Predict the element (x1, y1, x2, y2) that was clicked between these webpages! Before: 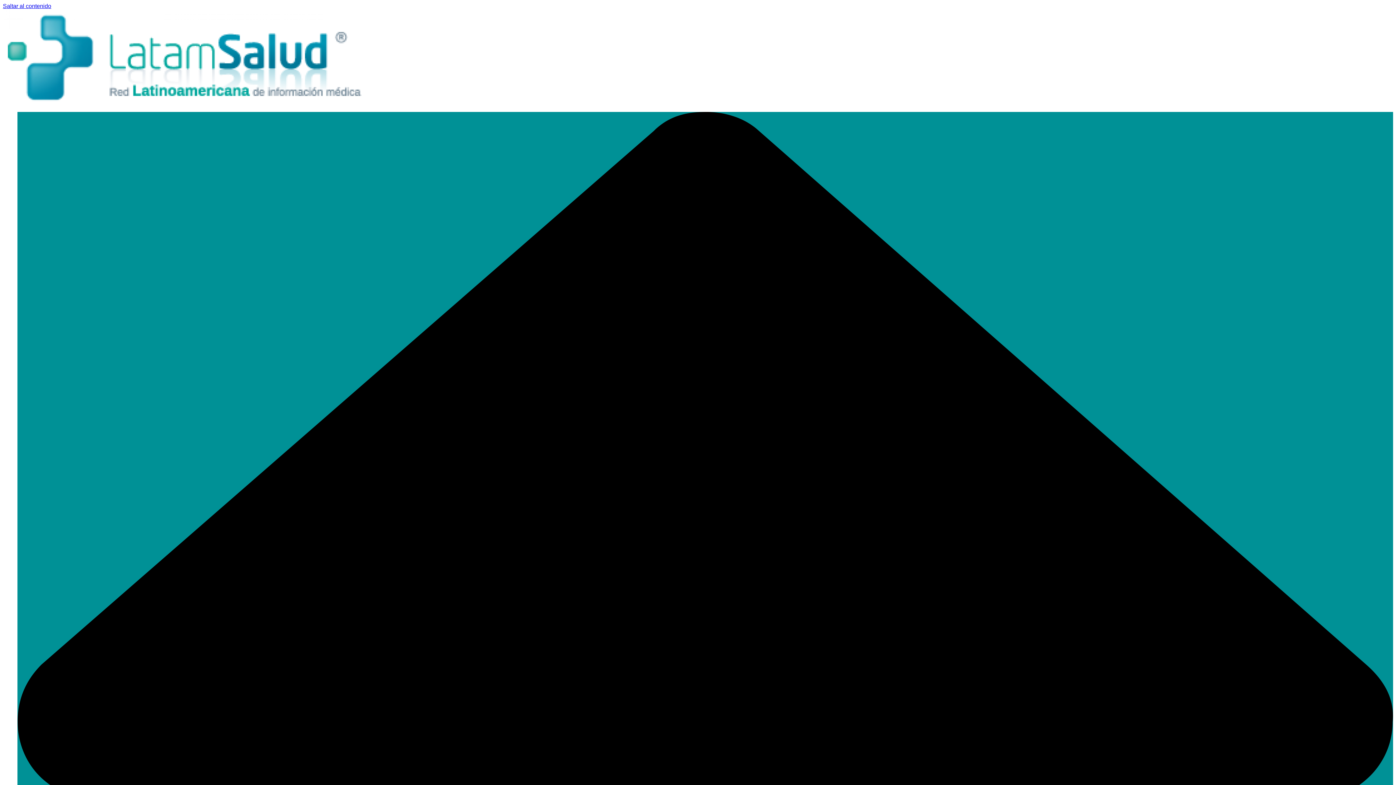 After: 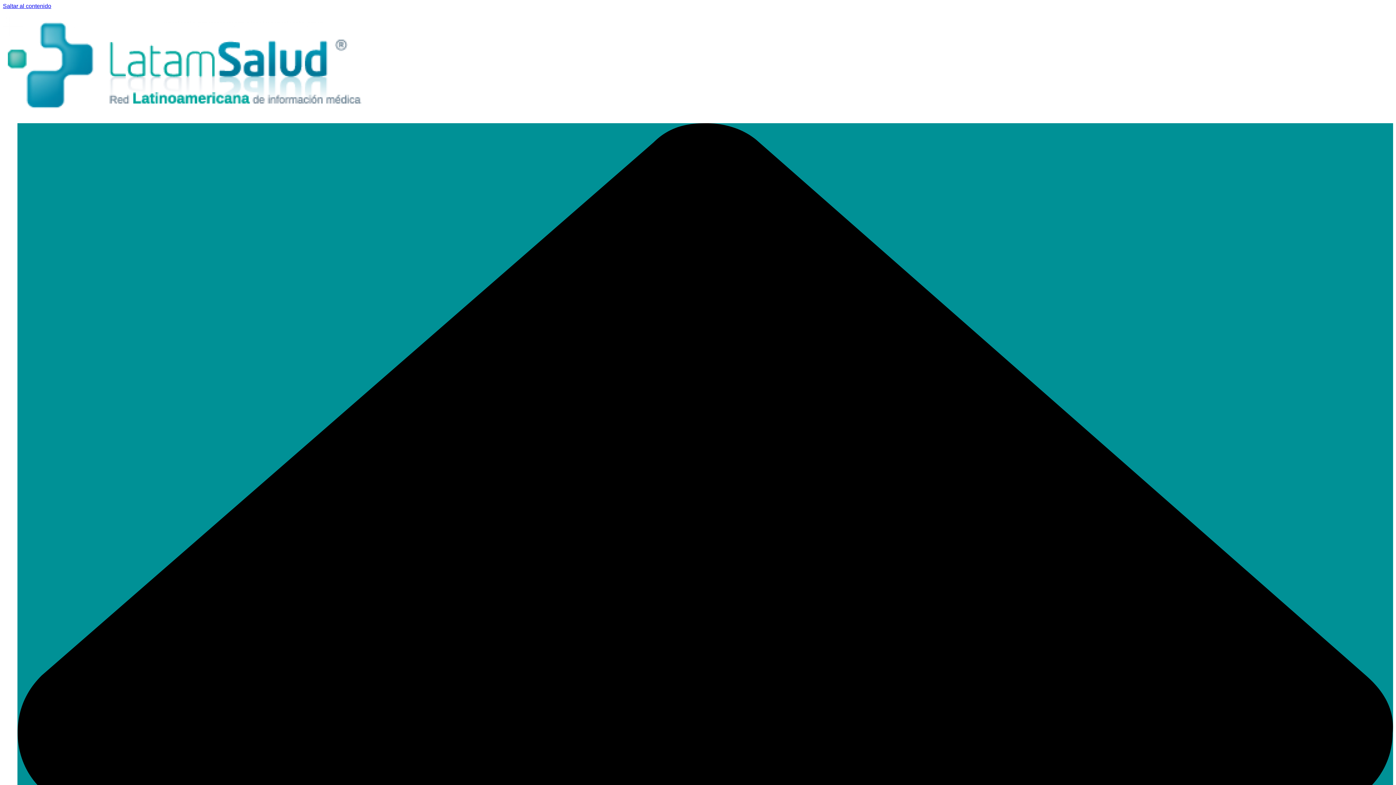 Action: bbox: (2, 99, 366, 105)